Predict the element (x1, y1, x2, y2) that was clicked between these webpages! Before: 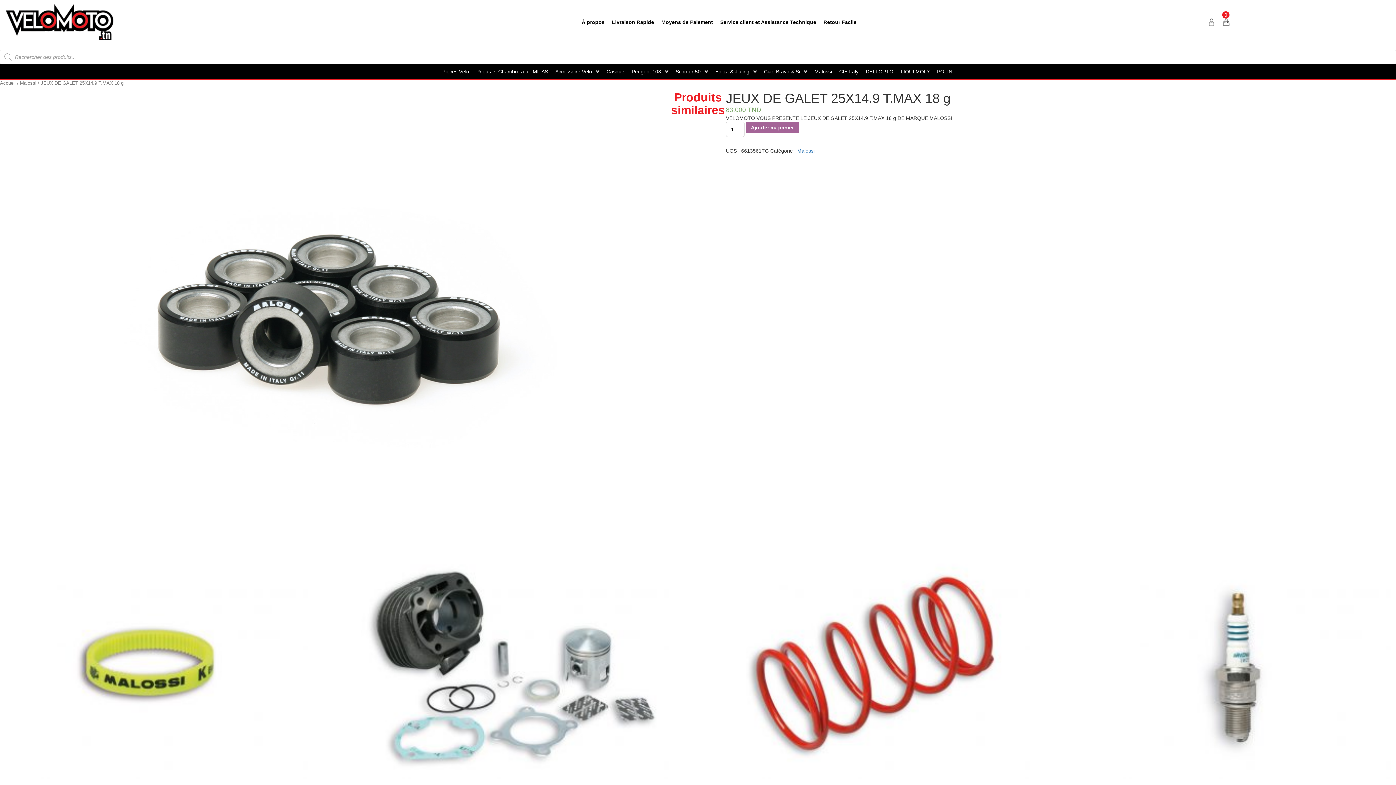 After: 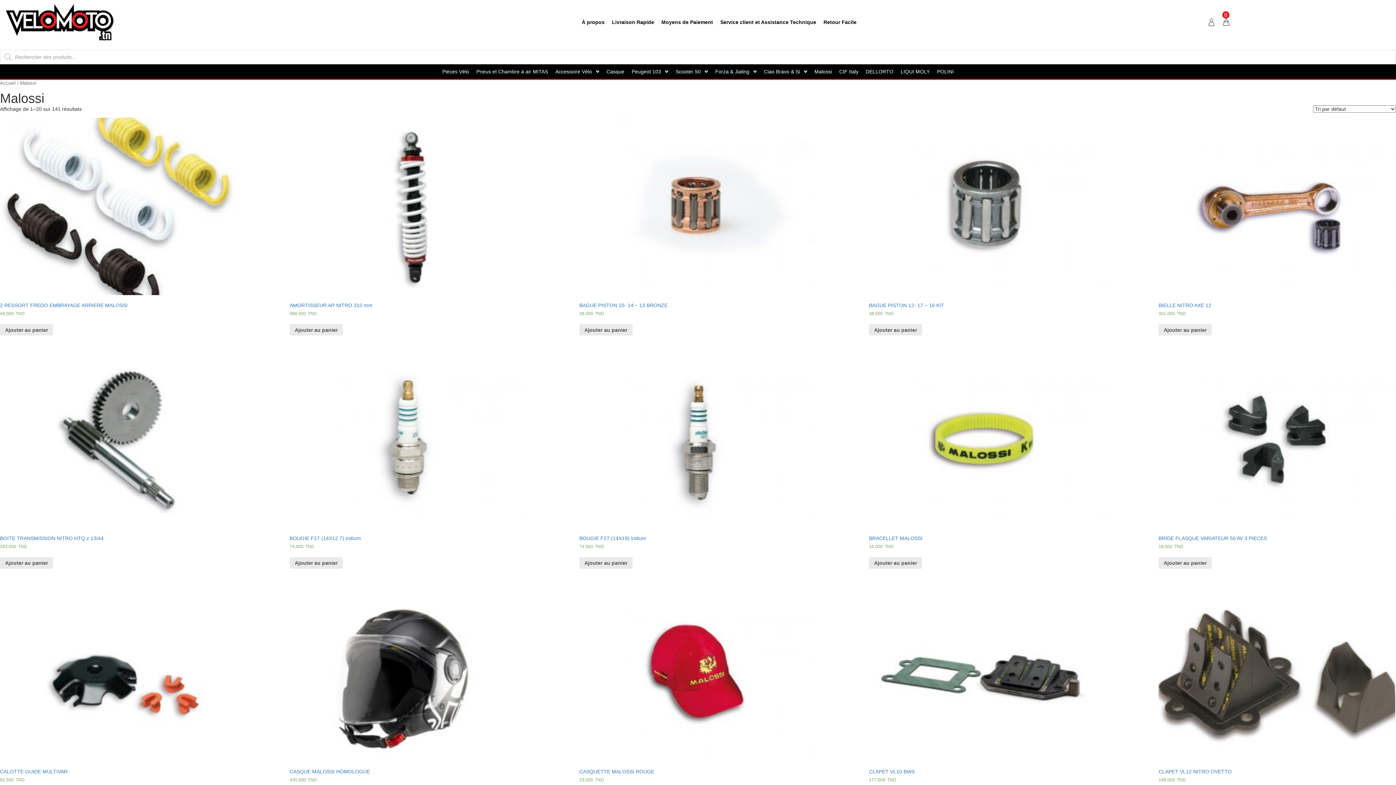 Action: label: Malossi bbox: (20, 80, 36, 85)